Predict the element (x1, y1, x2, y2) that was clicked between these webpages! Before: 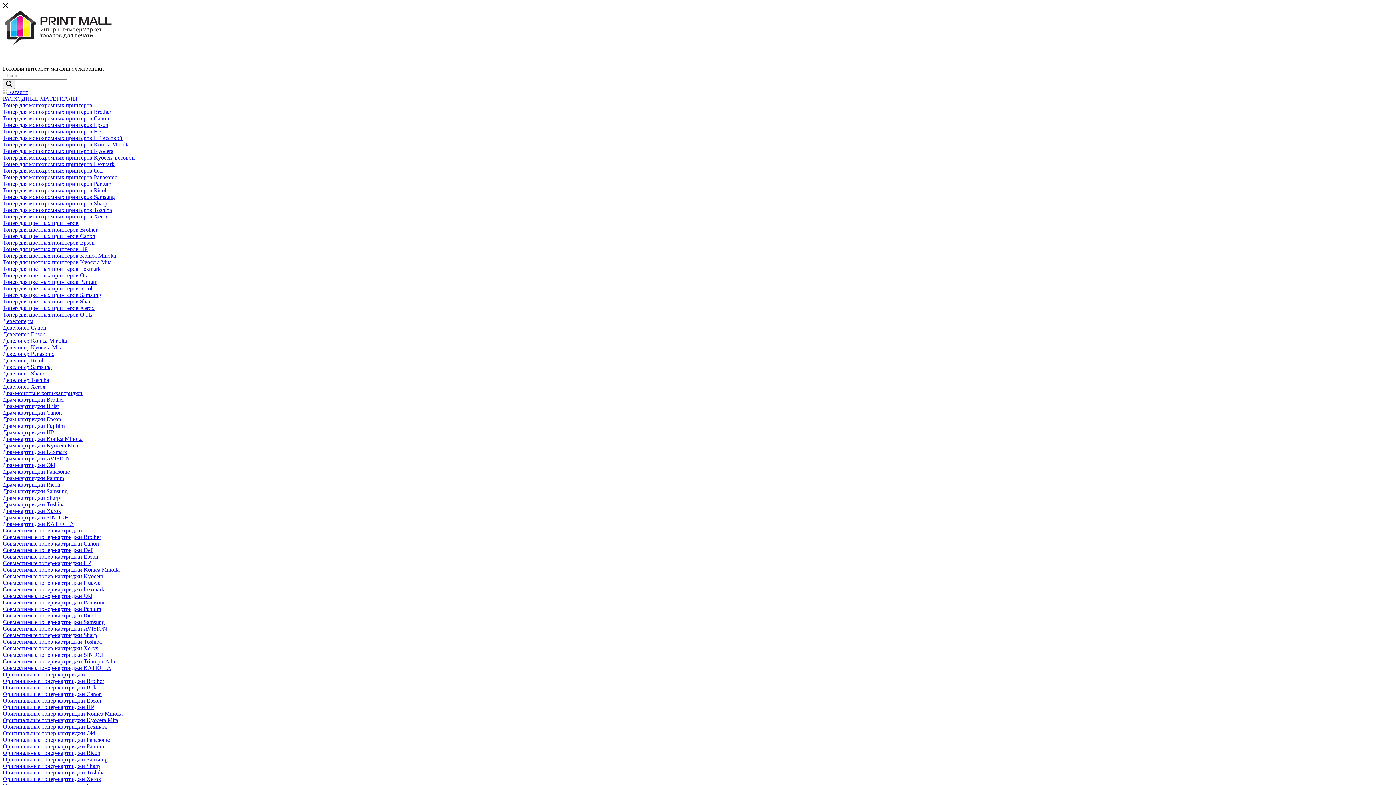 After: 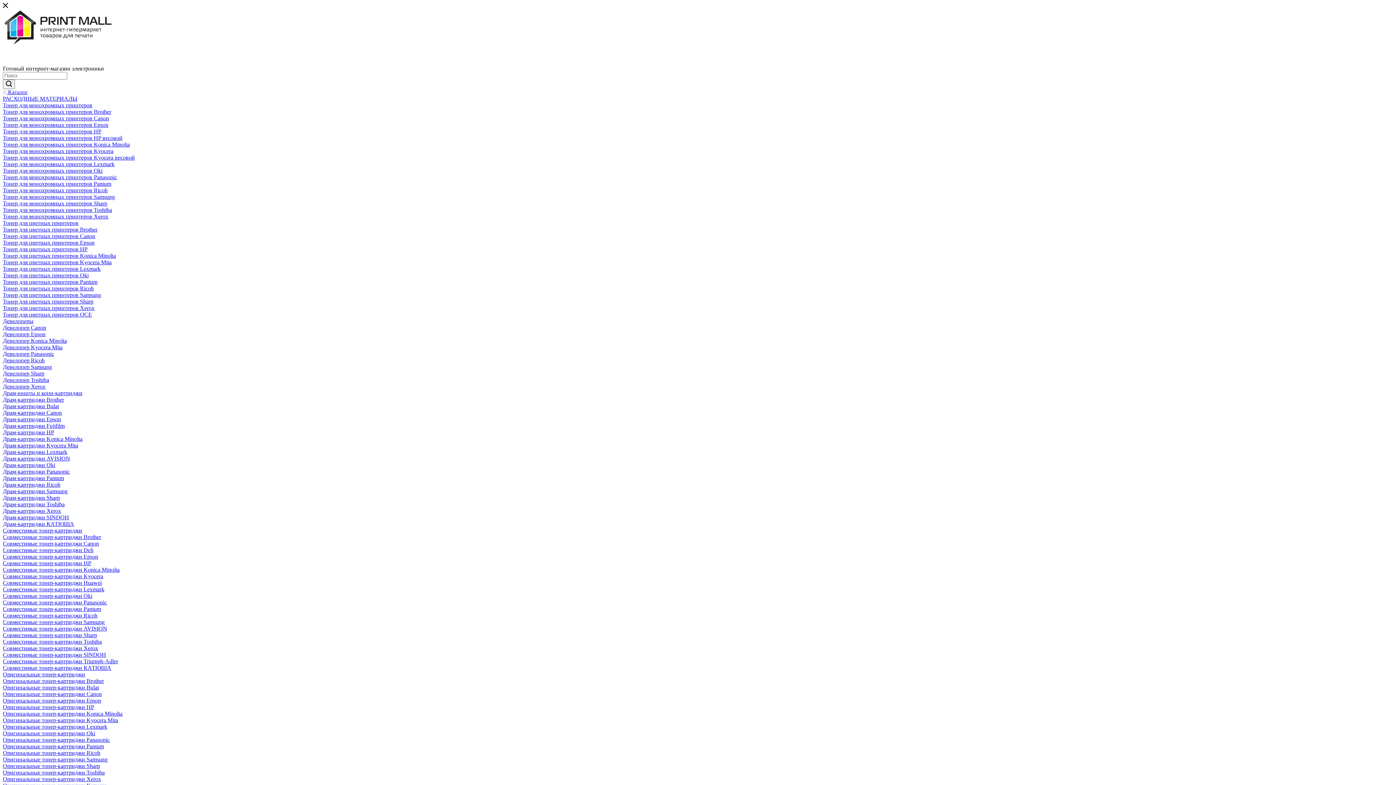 Action: bbox: (2, 501, 64, 507) label: Драм-картриджи Toshiba